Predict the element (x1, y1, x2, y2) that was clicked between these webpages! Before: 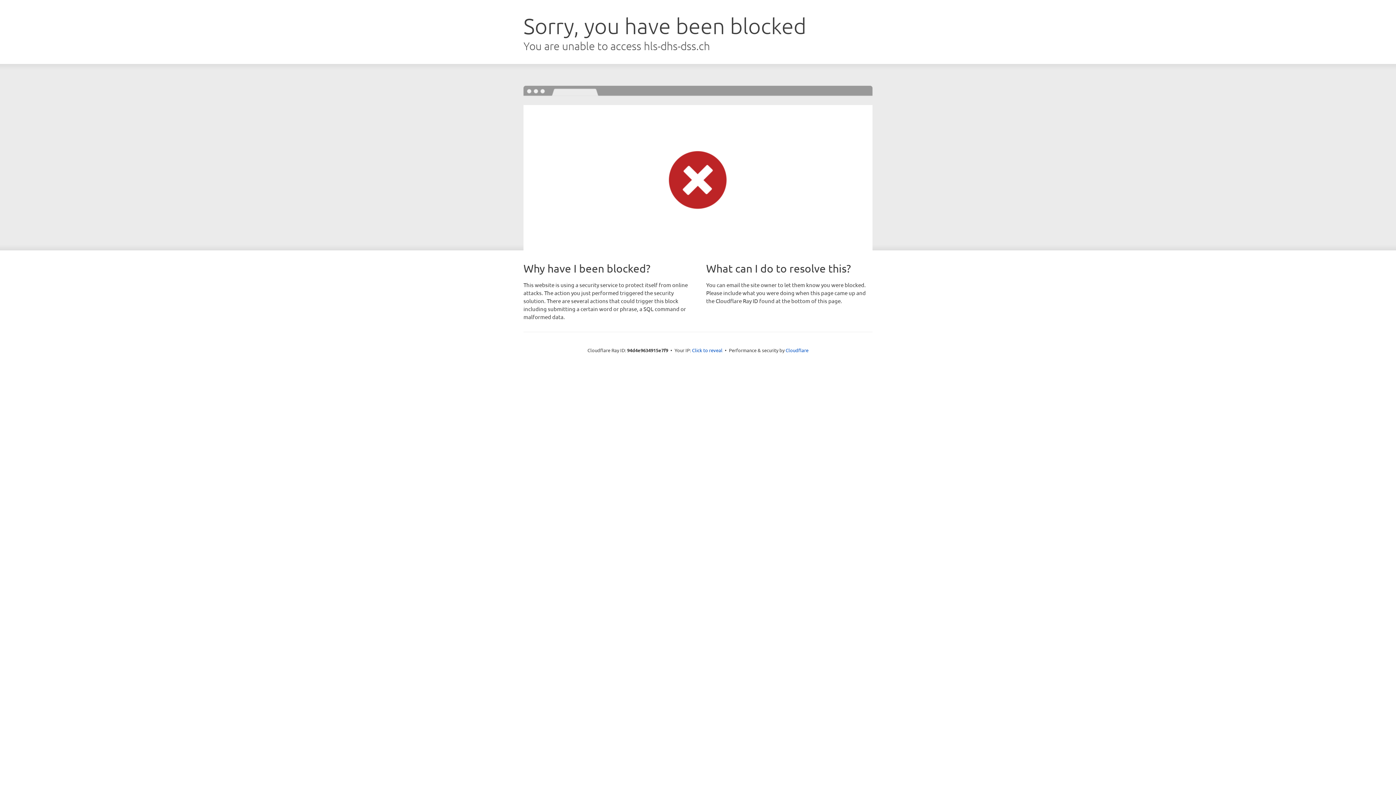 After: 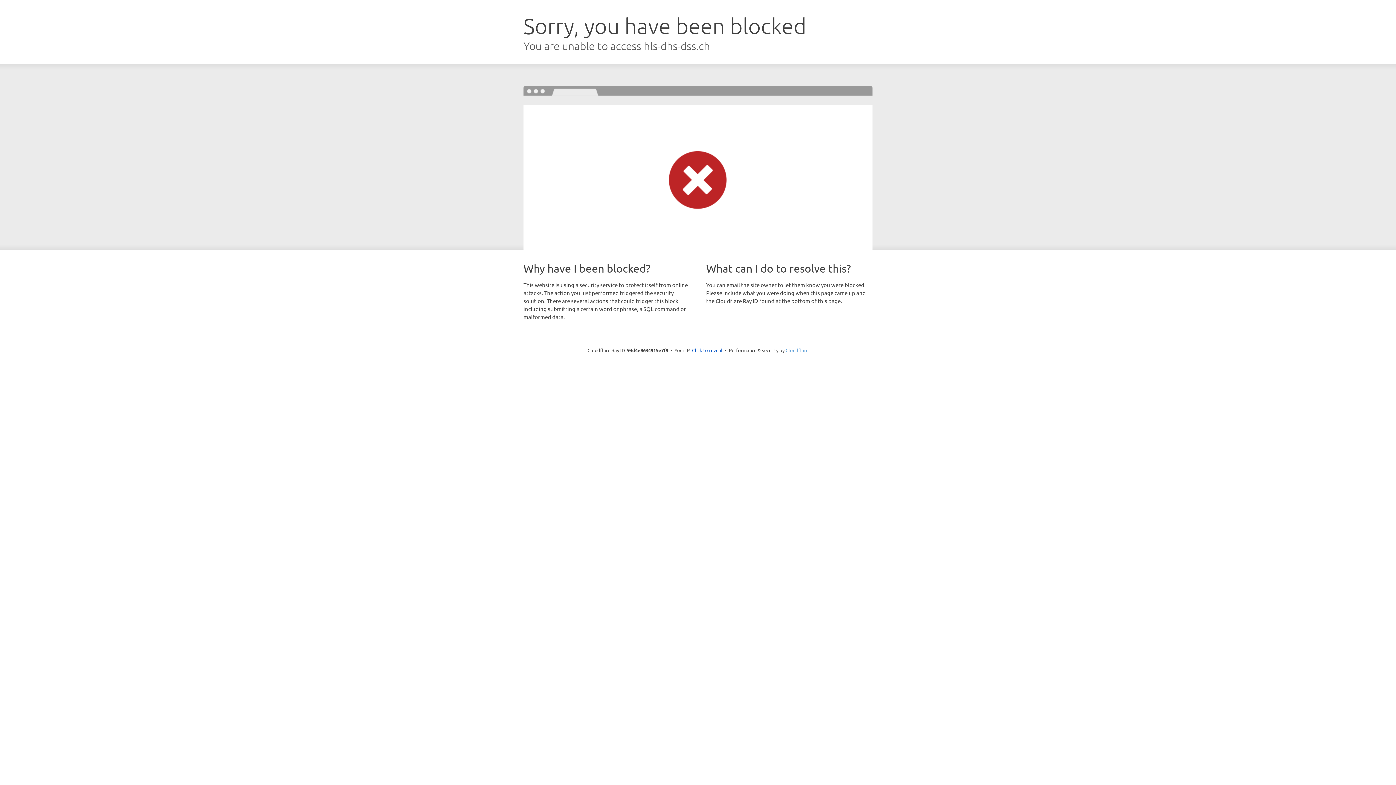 Action: label: Cloudflare bbox: (785, 347, 808, 353)